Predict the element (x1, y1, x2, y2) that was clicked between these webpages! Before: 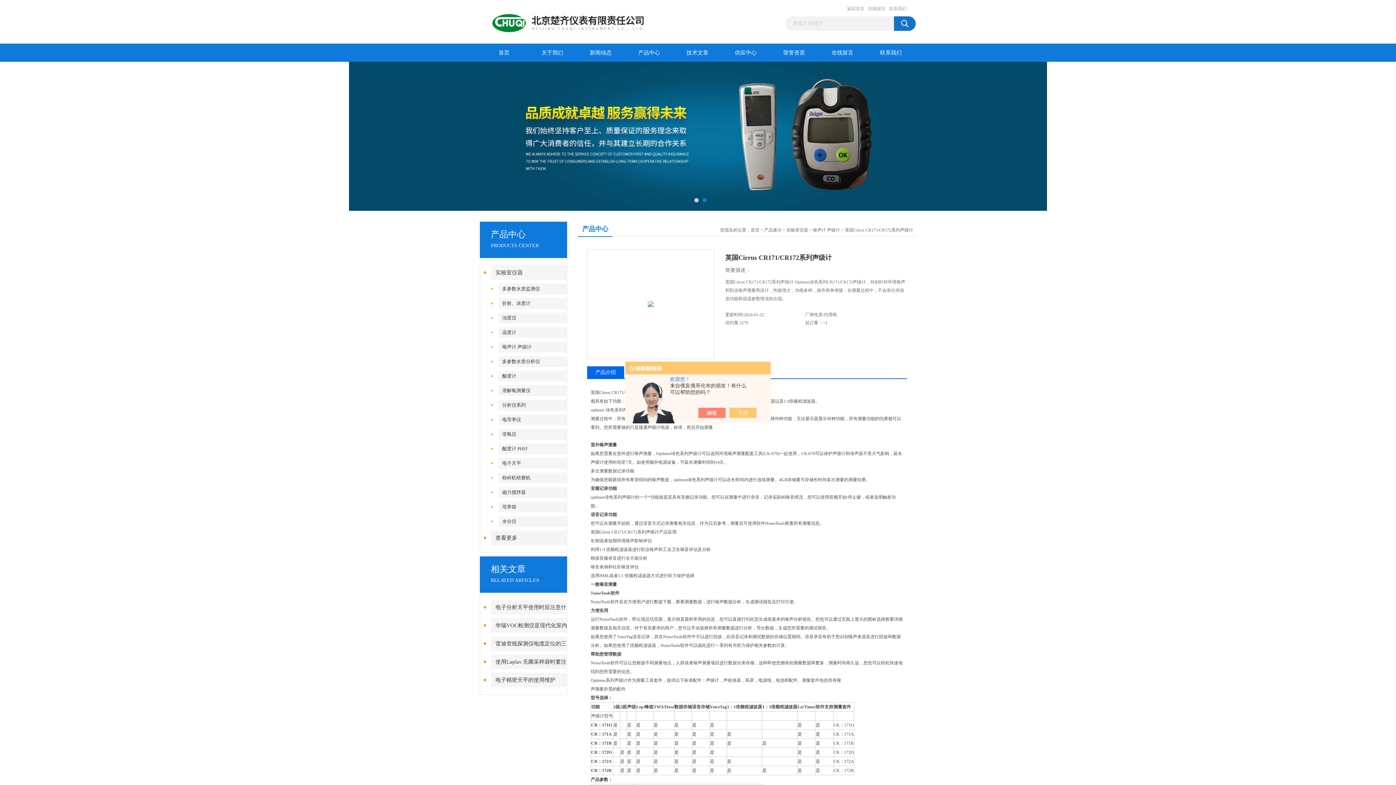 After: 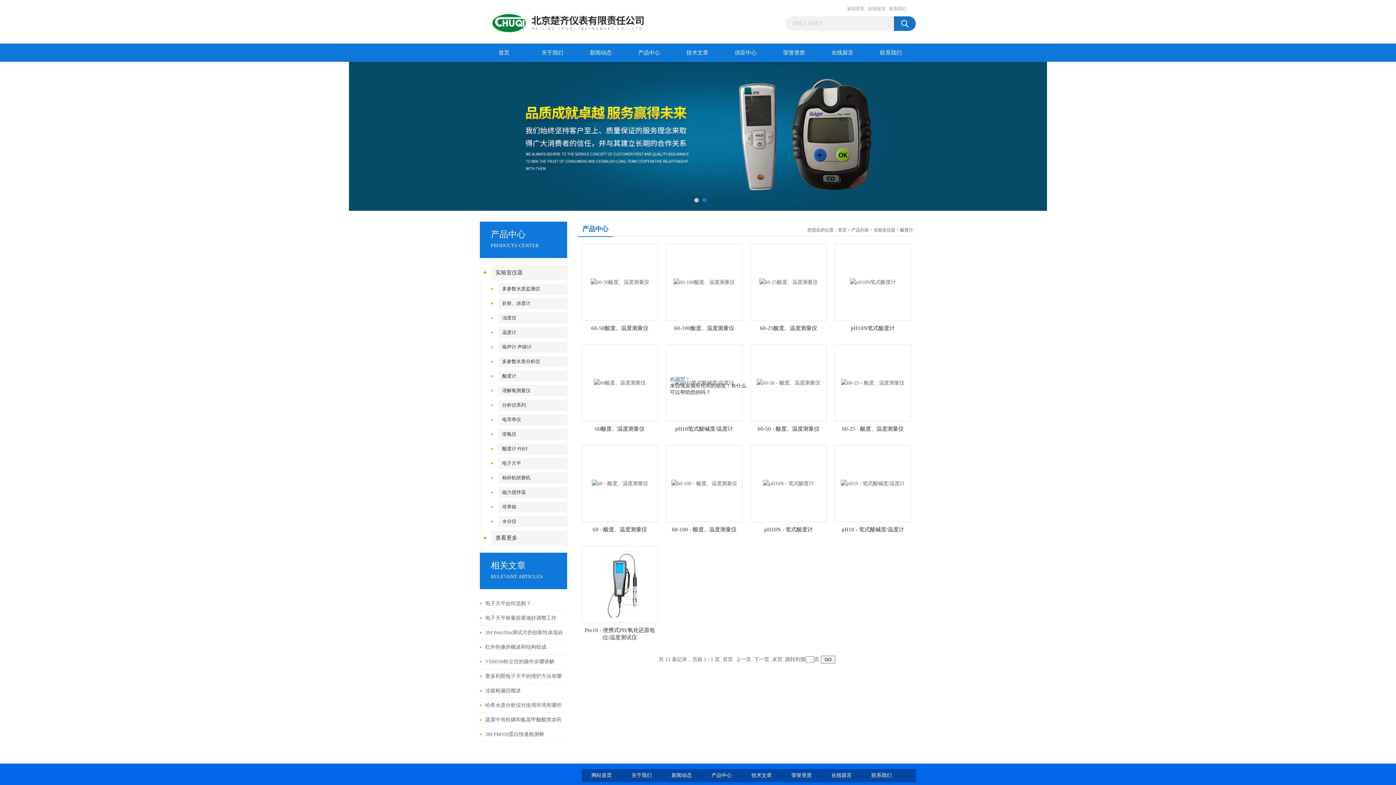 Action: bbox: (498, 370, 571, 381) label: 酸度计